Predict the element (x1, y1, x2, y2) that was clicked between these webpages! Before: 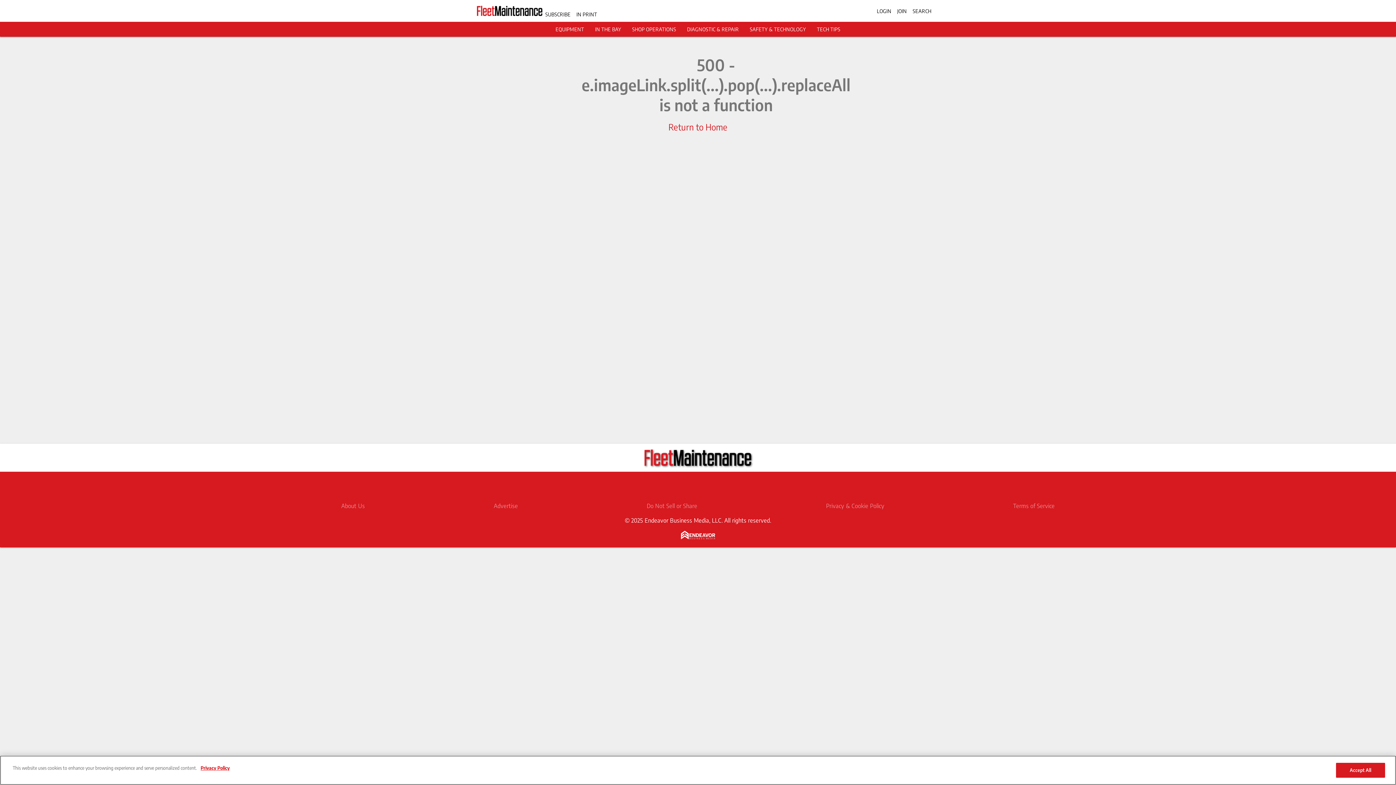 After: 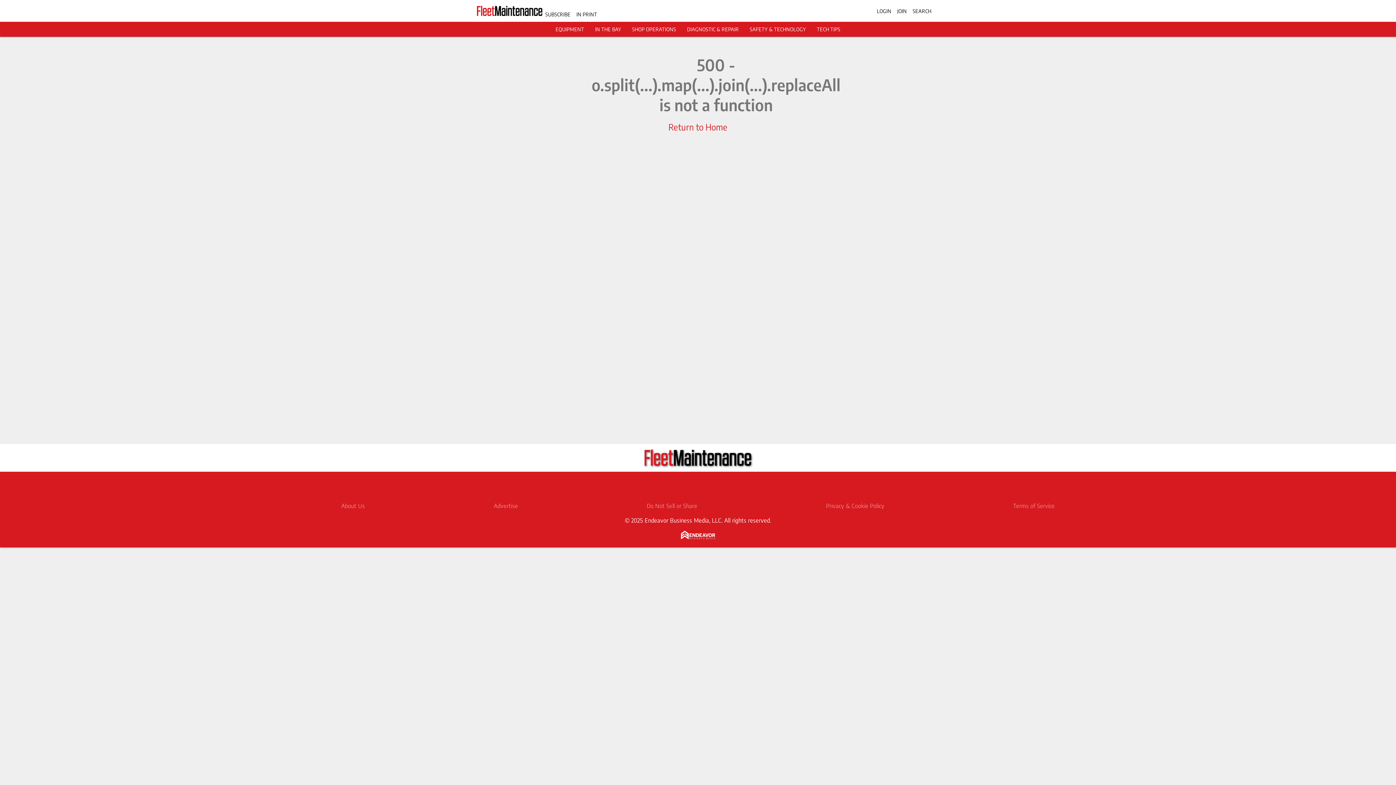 Action: label: JOIN bbox: (897, 7, 907, 14)